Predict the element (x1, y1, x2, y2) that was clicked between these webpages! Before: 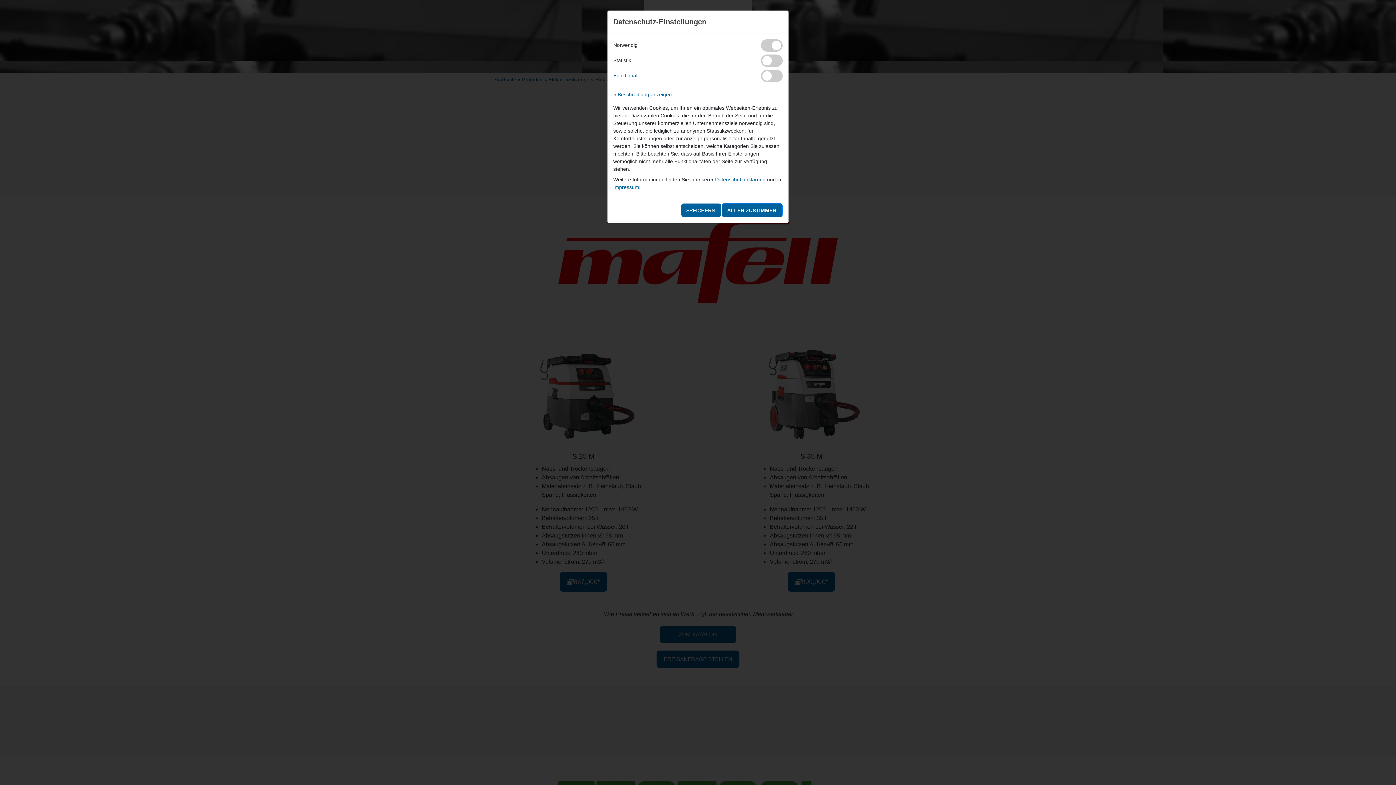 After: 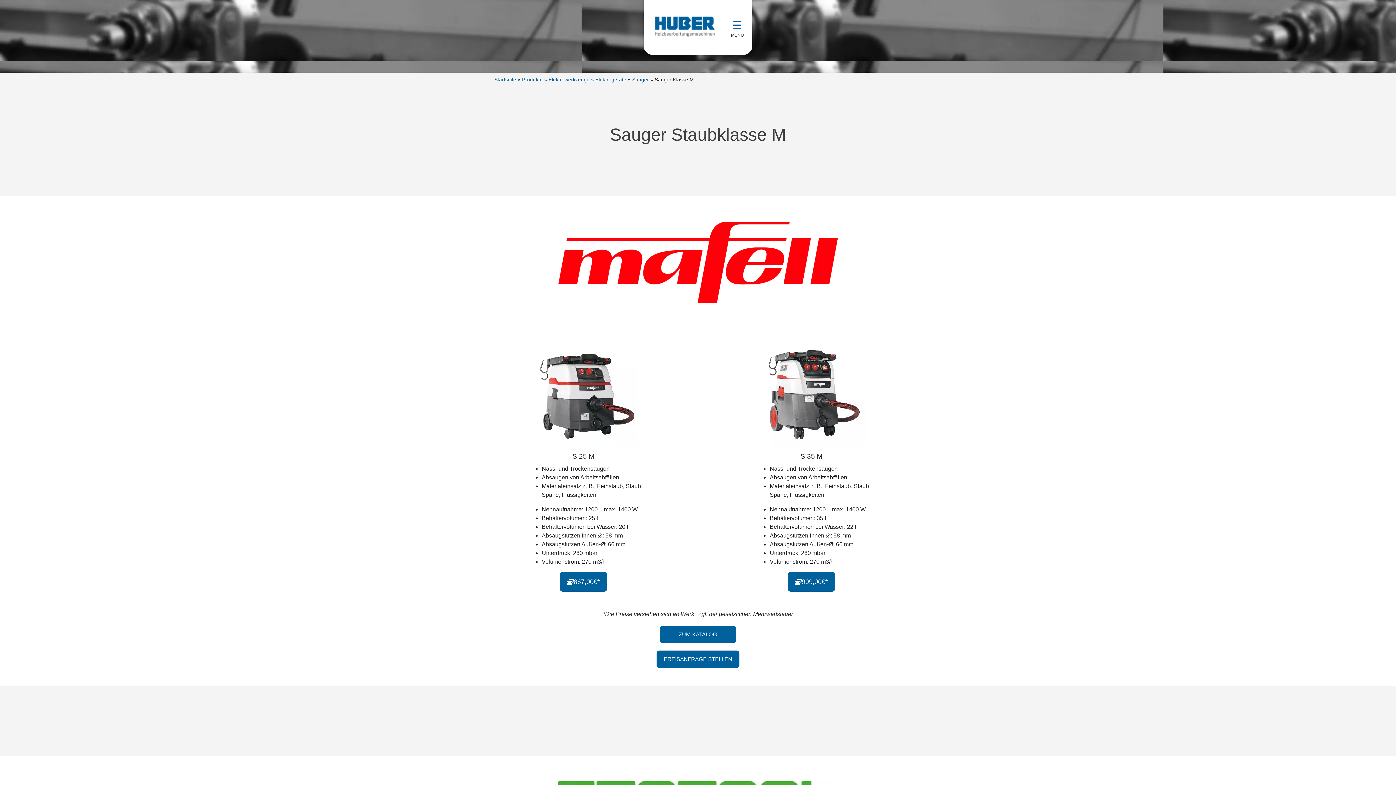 Action: bbox: (680, 203, 721, 217) label: speichern